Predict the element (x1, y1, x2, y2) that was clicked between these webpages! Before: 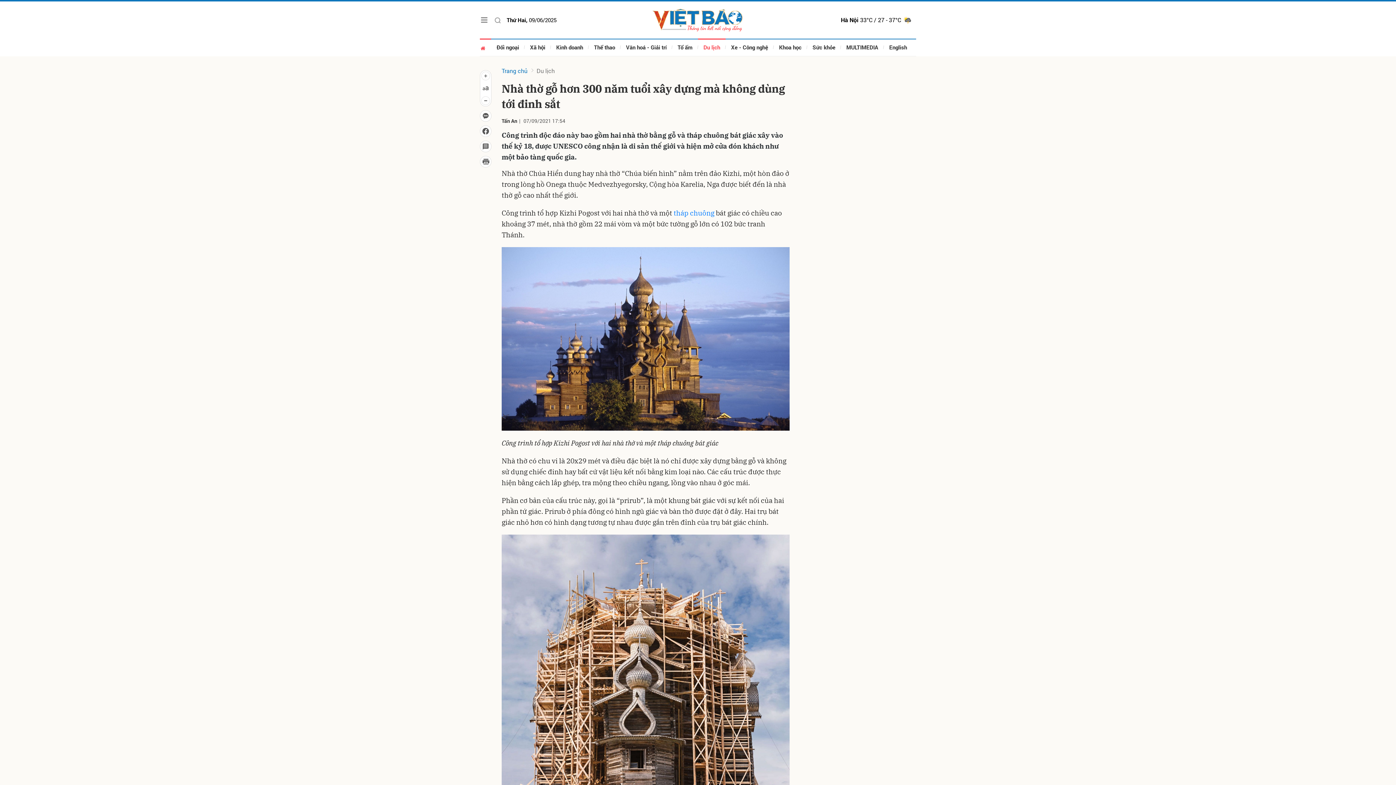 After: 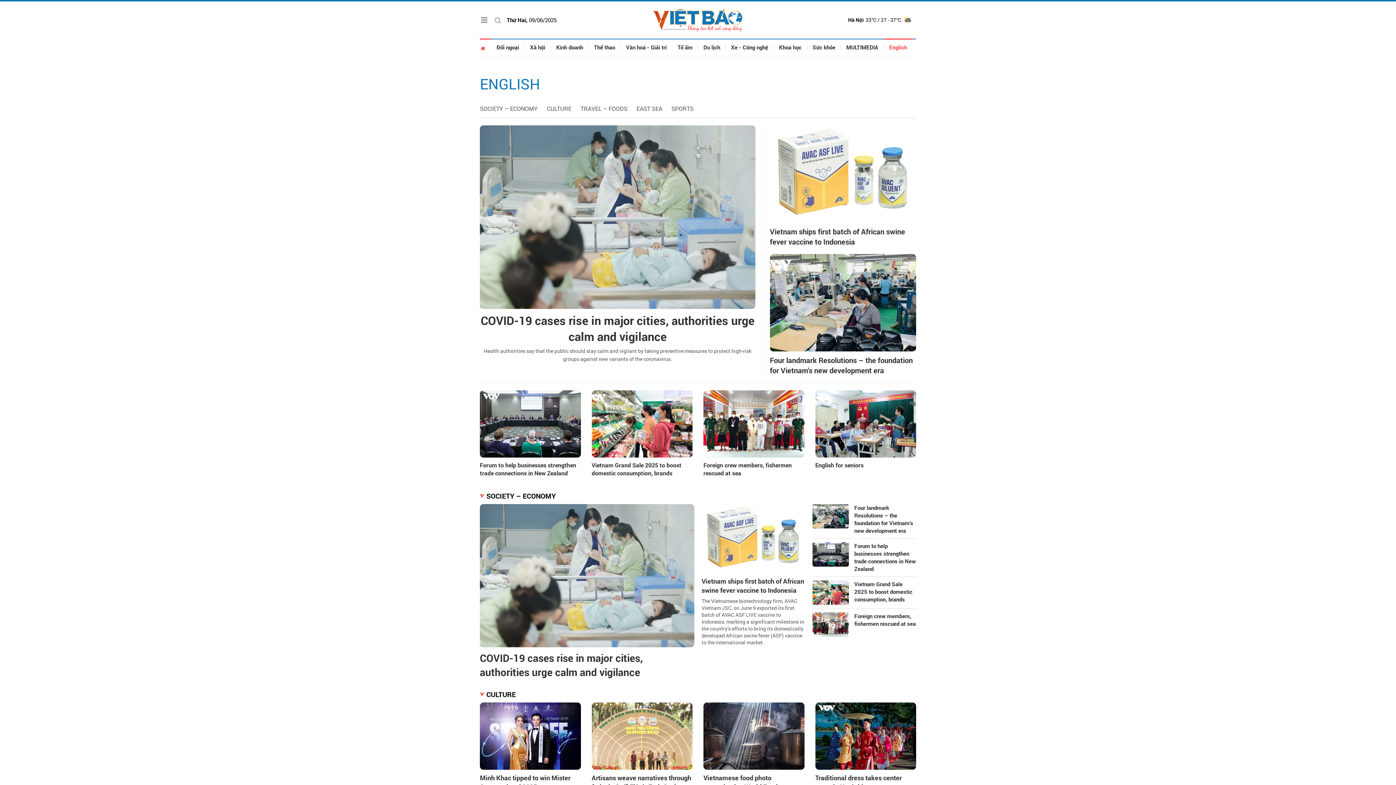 Action: label: English bbox: (884, 38, 912, 56)